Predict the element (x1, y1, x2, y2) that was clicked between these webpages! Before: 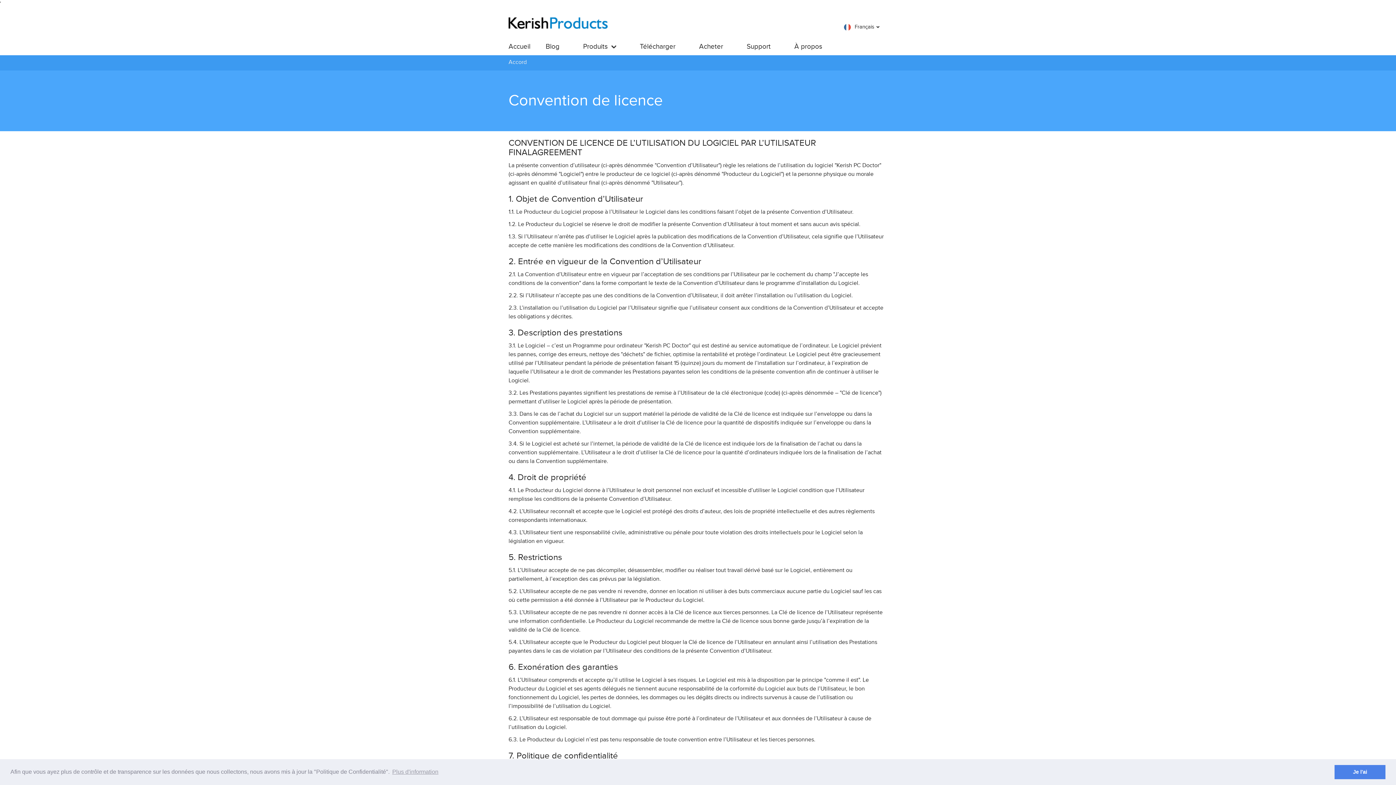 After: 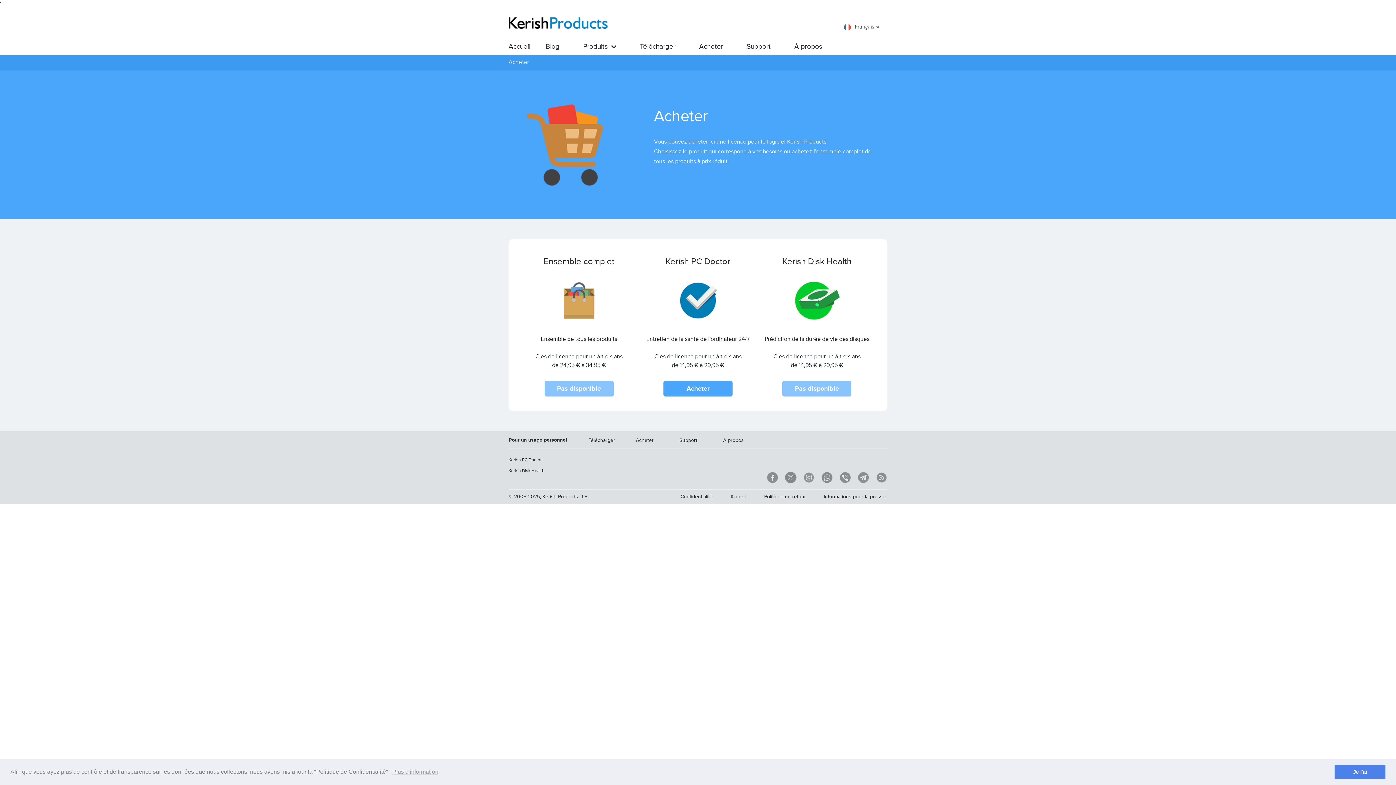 Action: bbox: (693, 38, 728, 54) label: Acheter